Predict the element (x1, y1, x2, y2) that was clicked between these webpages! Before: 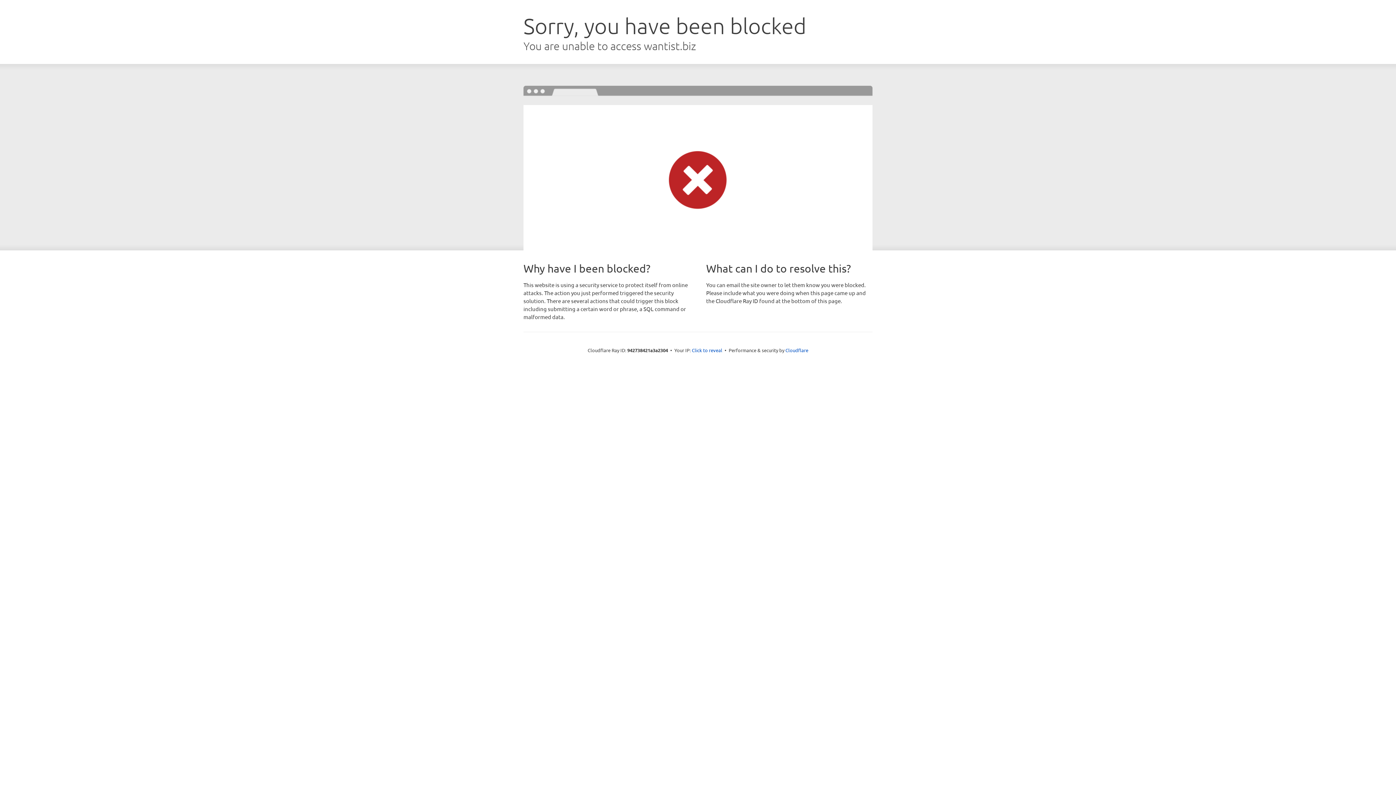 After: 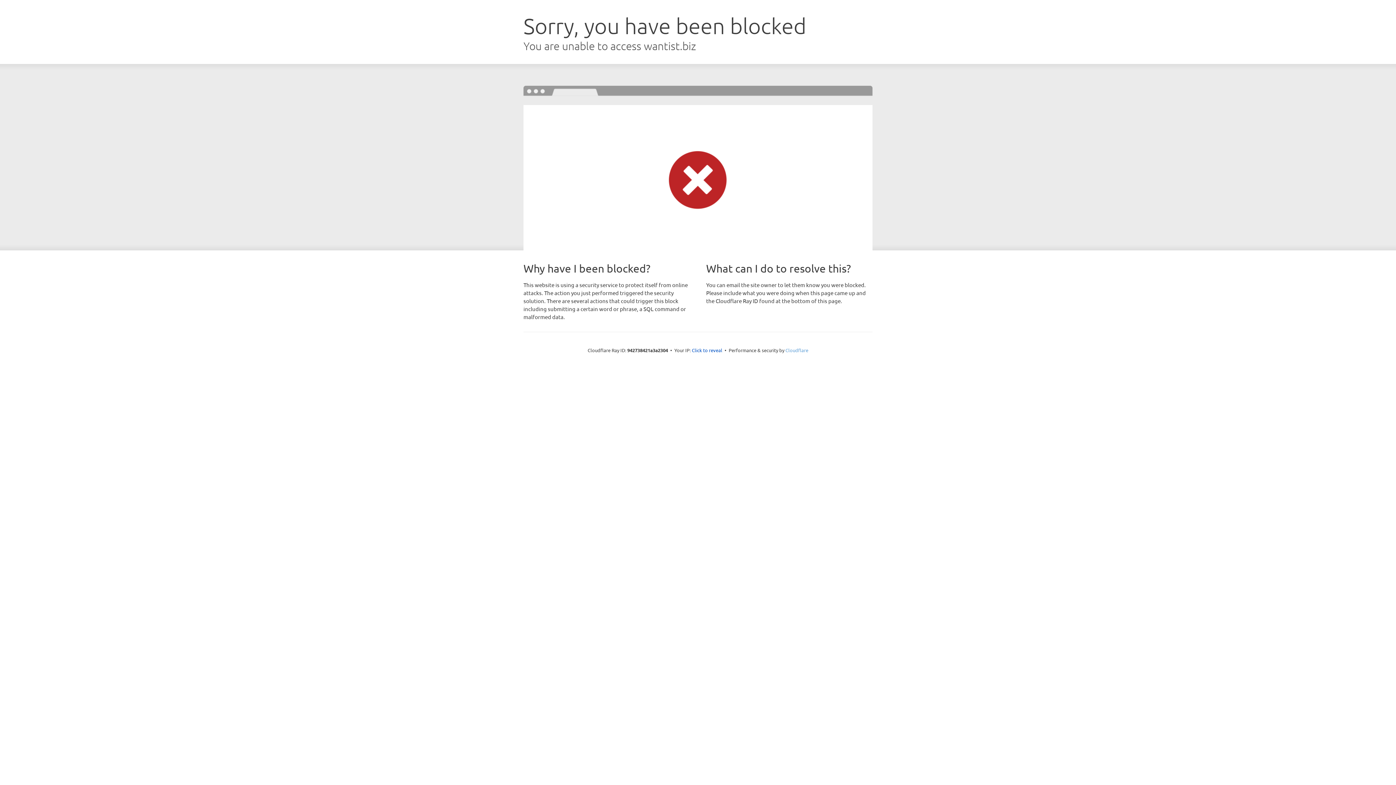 Action: bbox: (785, 347, 808, 353) label: Cloudflare